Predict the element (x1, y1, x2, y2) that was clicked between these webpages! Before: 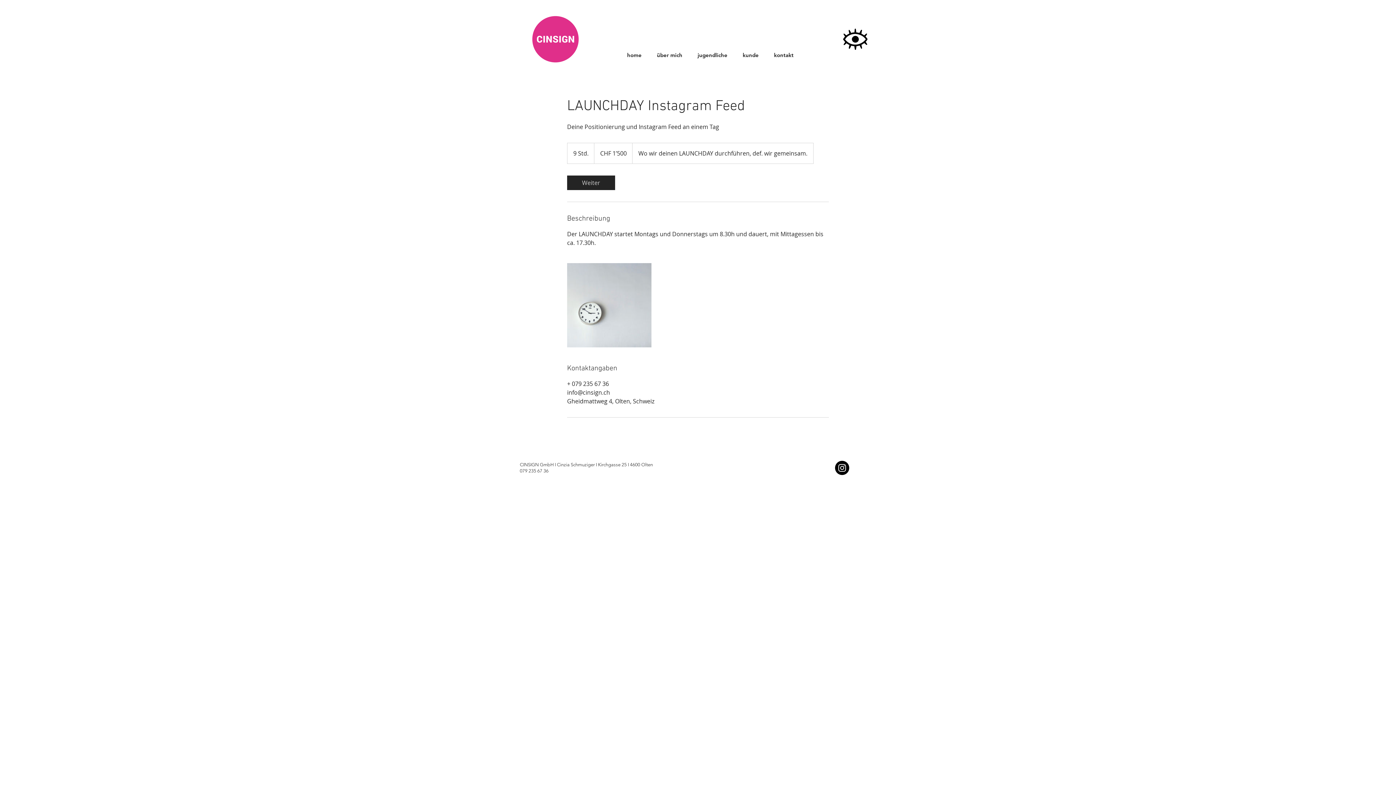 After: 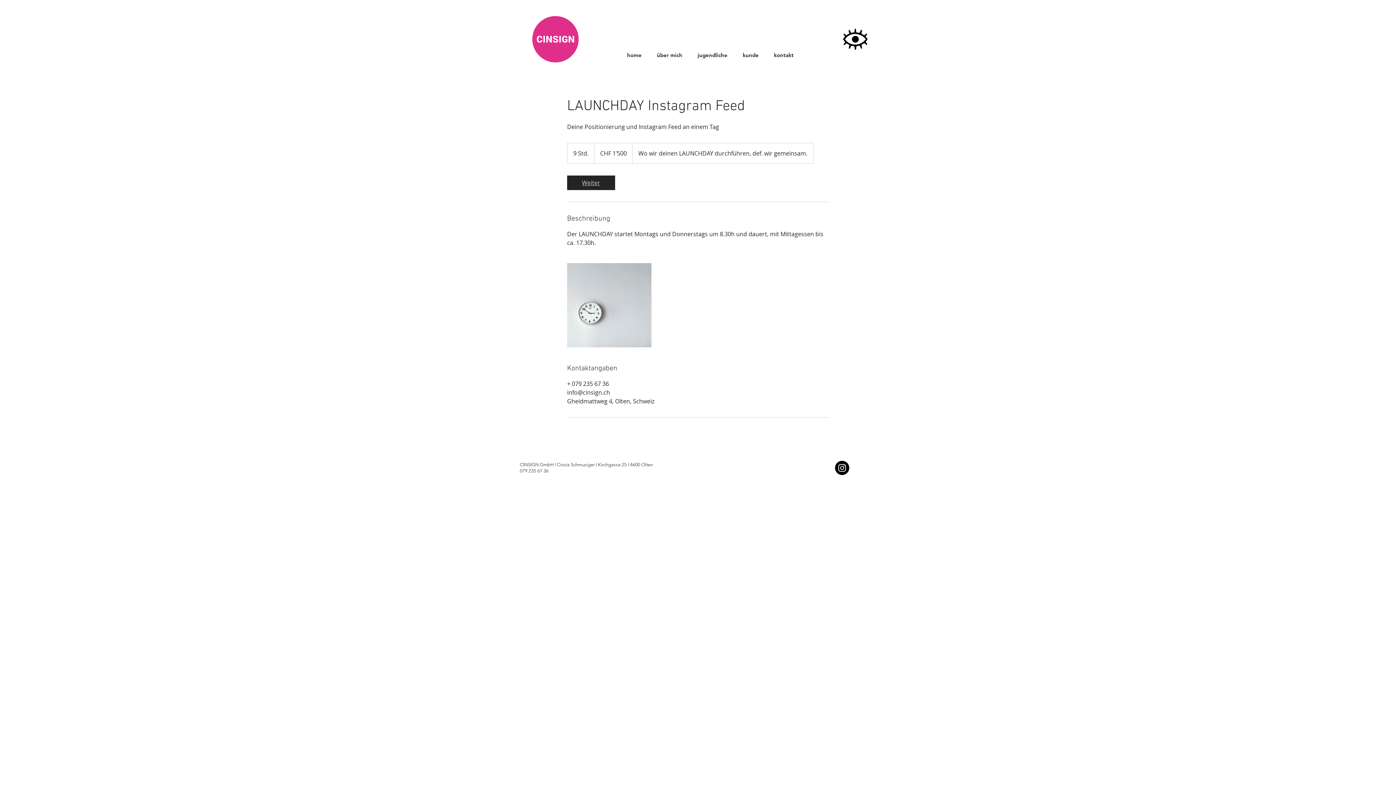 Action: bbox: (567, 175, 615, 190) label: Weiter